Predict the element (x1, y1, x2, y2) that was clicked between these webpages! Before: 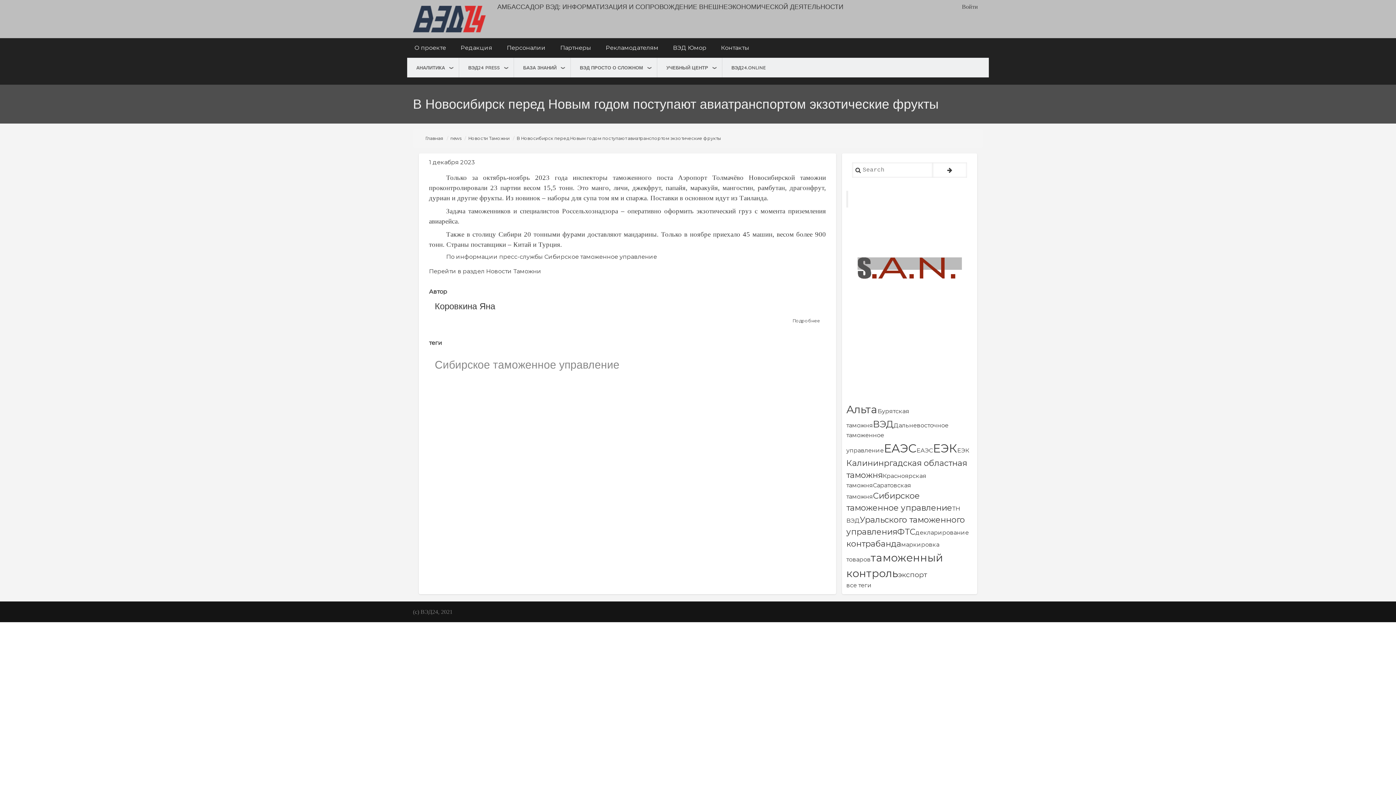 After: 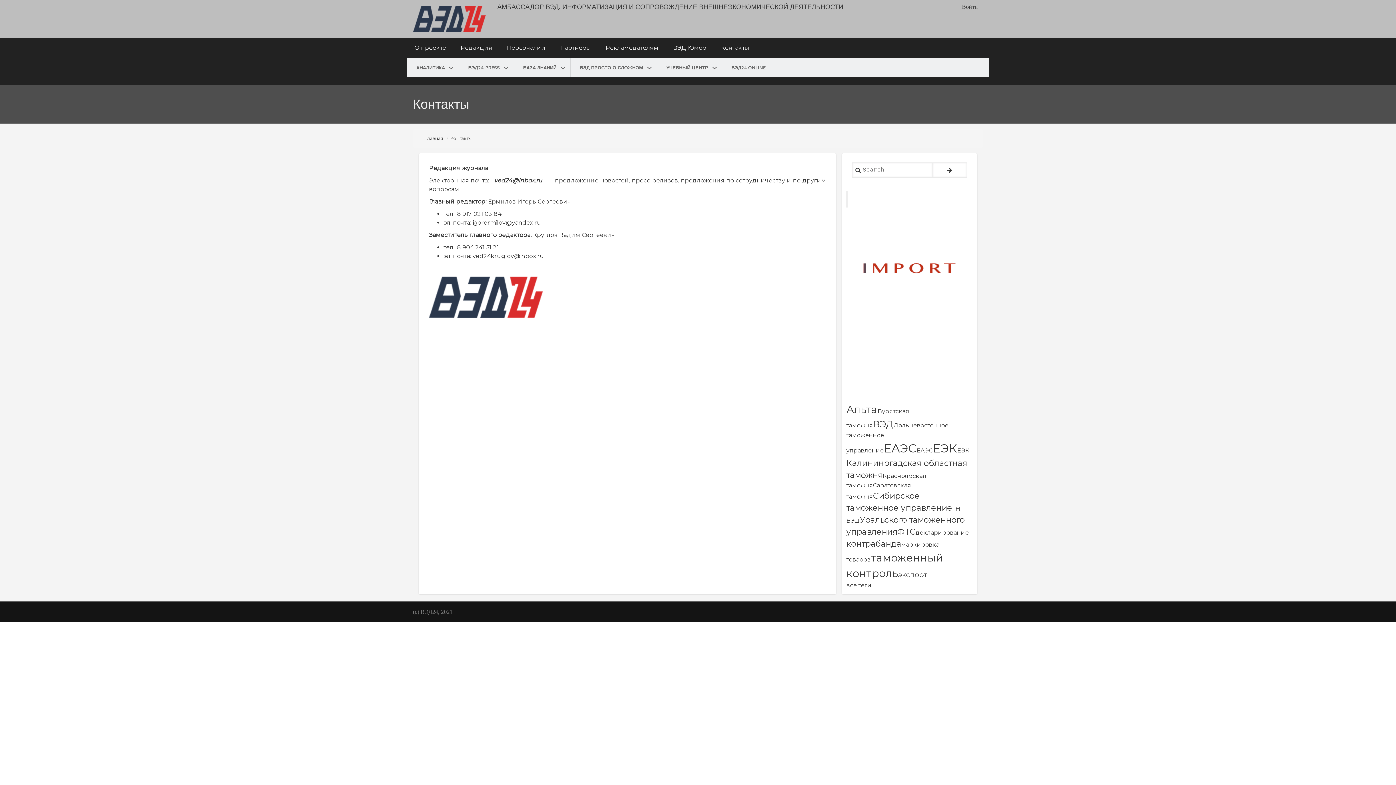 Action: bbox: (713, 38, 756, 57) label: Контакты